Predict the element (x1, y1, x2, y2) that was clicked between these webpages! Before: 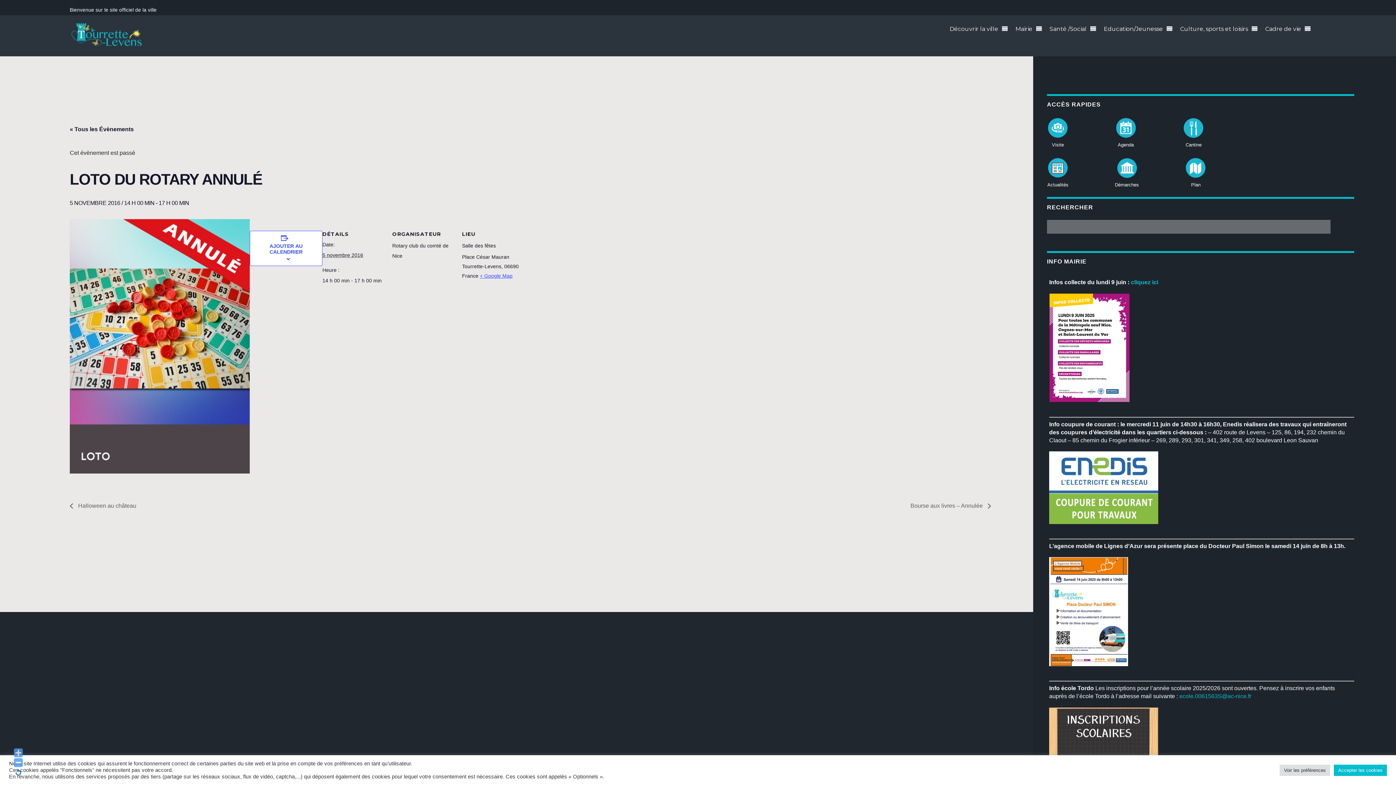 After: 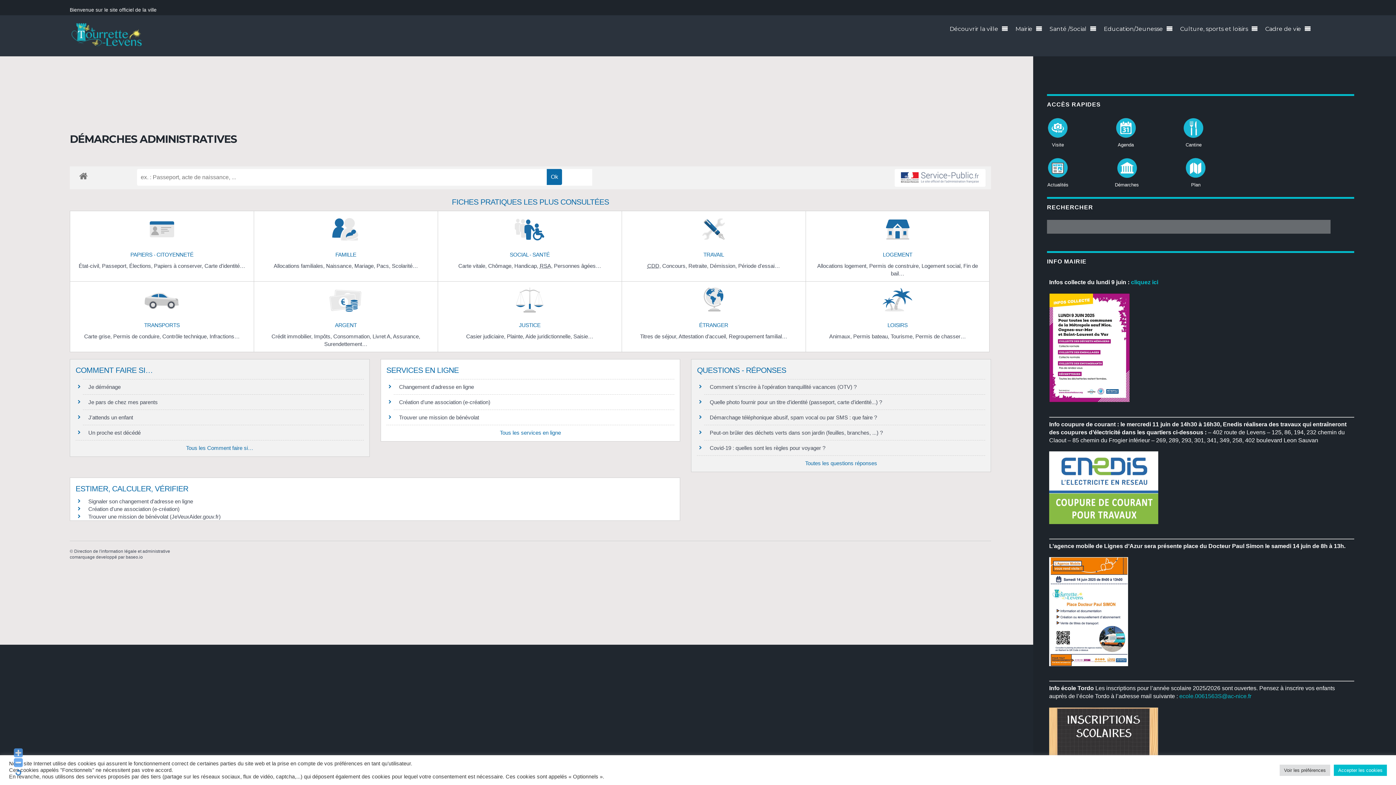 Action: label: Démarches bbox: (1115, 182, 1139, 187)